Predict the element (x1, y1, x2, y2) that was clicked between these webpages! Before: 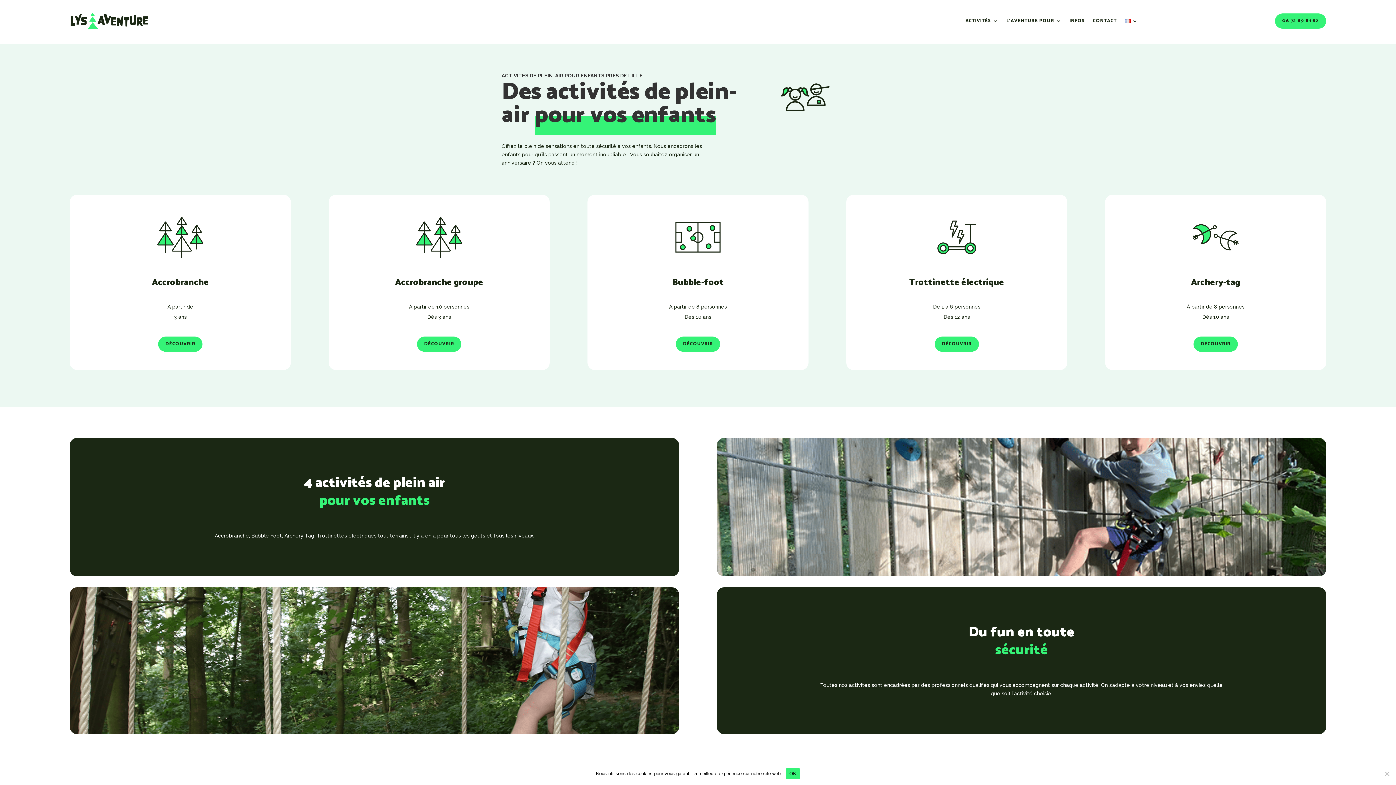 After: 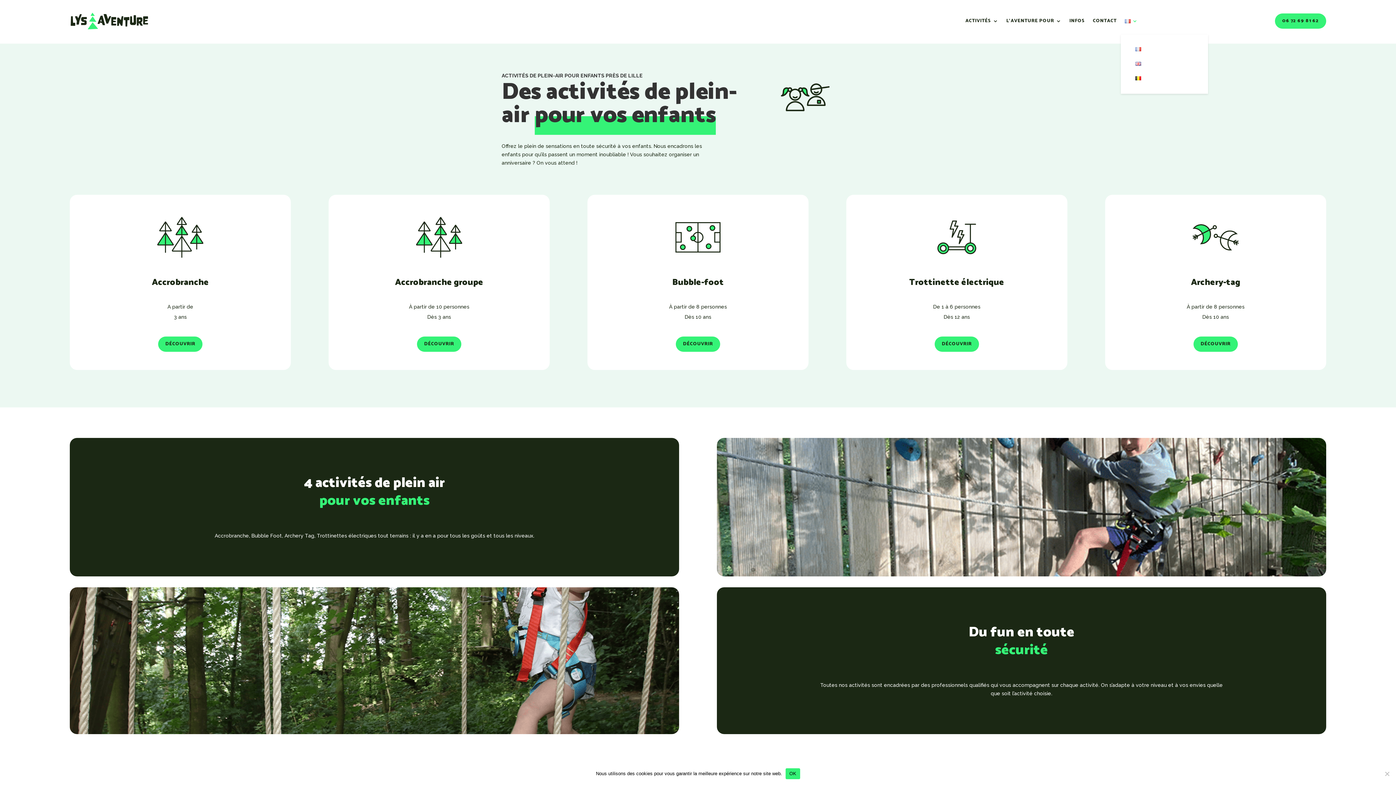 Action: bbox: (1124, 7, 1138, 34)